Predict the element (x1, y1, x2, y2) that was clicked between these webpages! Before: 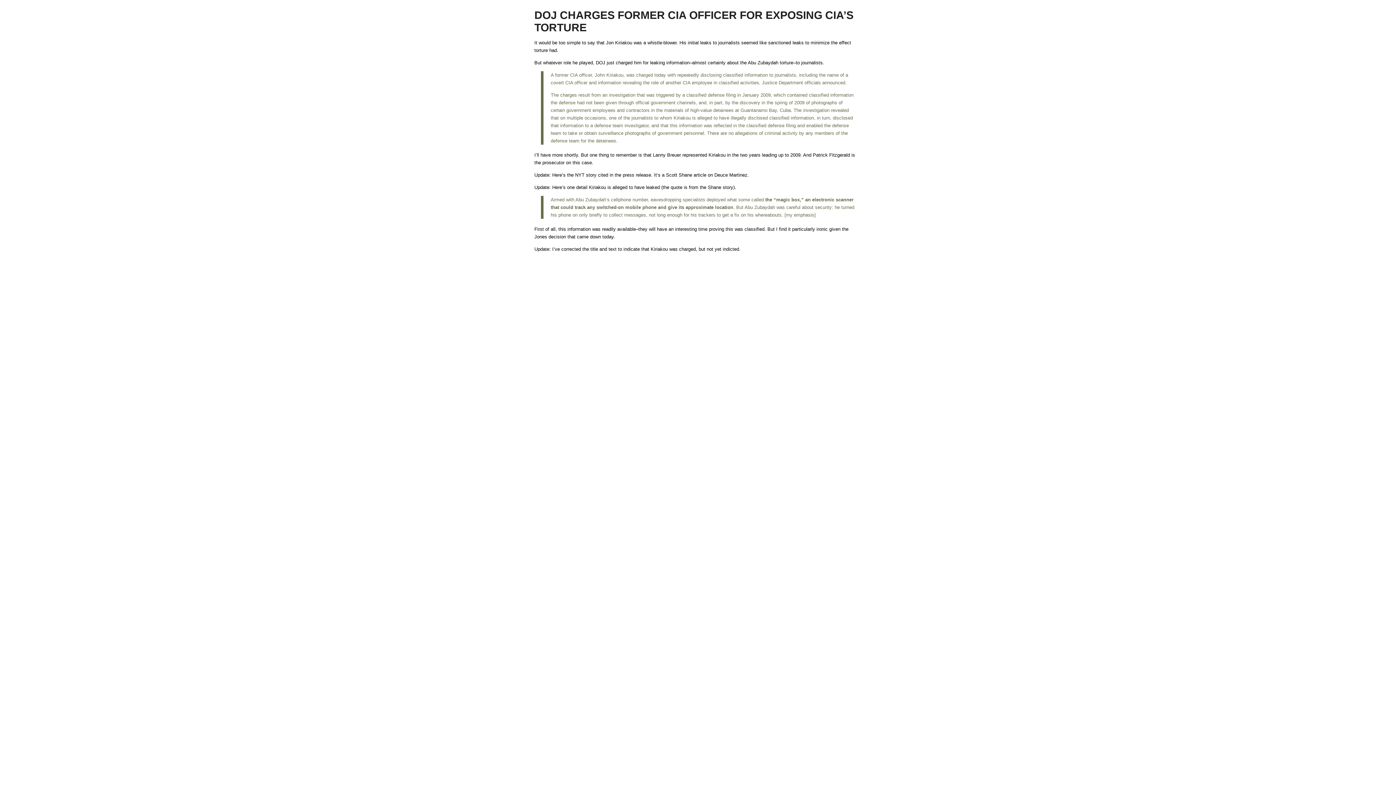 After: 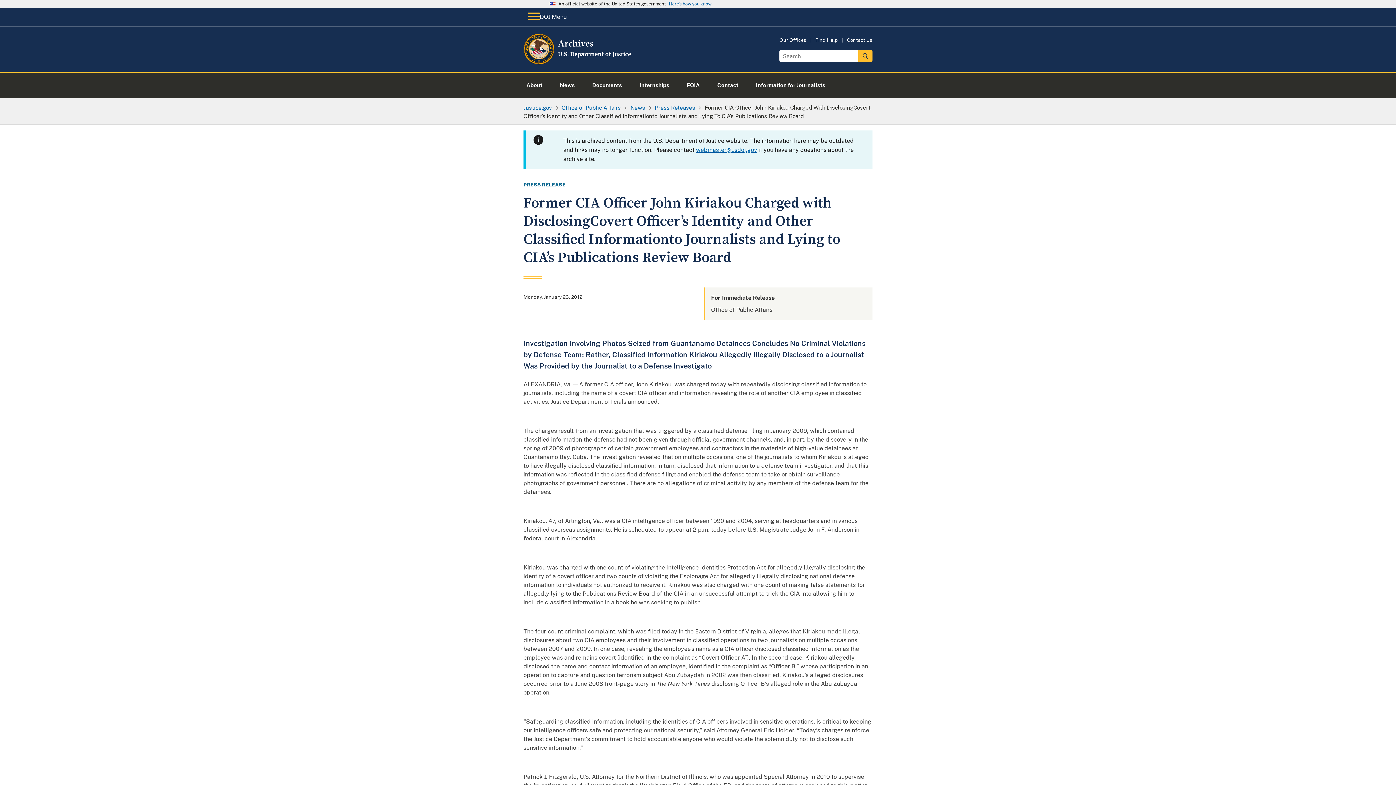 Action: bbox: (596, 60, 641, 65) label: DOJ just charged him